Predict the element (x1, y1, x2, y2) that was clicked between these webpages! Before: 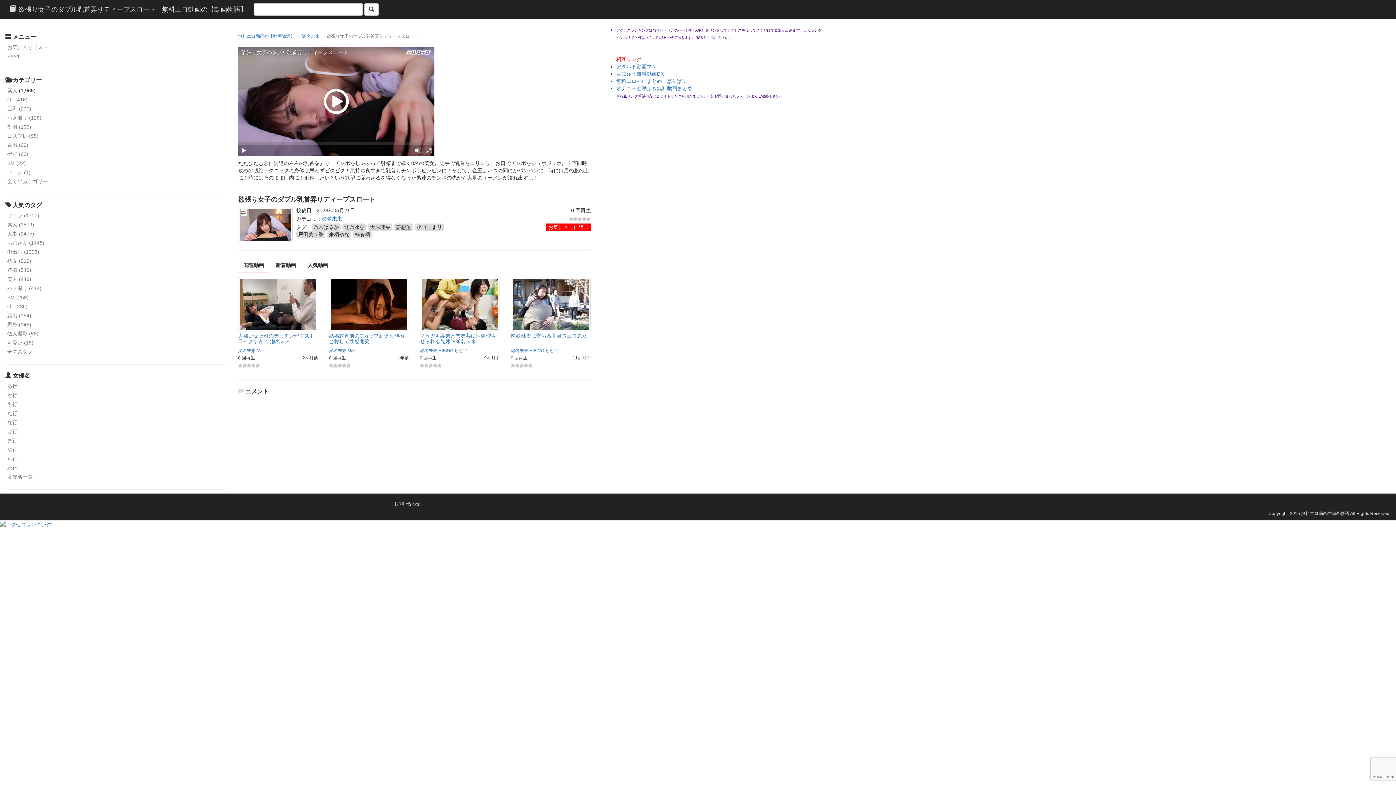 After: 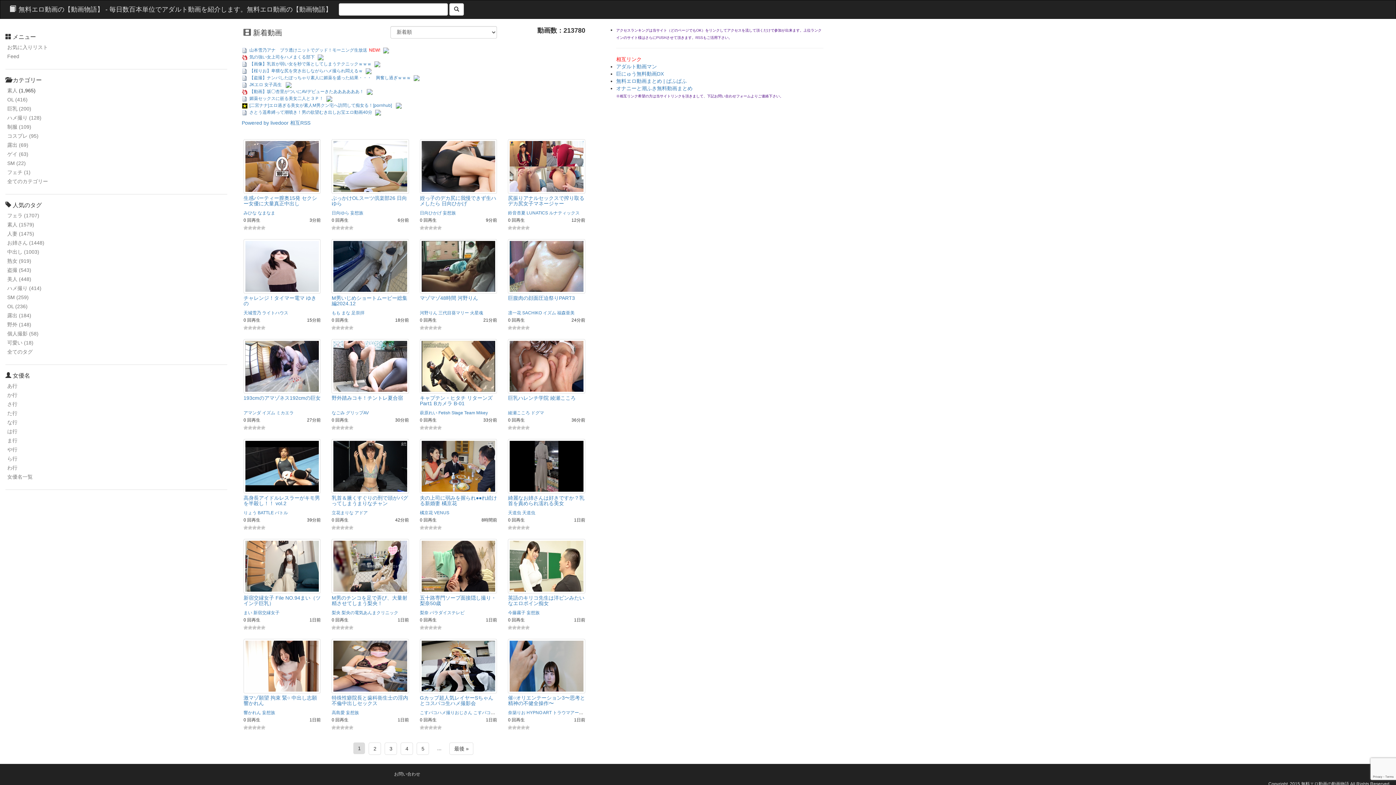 Action: bbox: (238, 33, 294, 38) label: 無料エロ動画の【動画物語】